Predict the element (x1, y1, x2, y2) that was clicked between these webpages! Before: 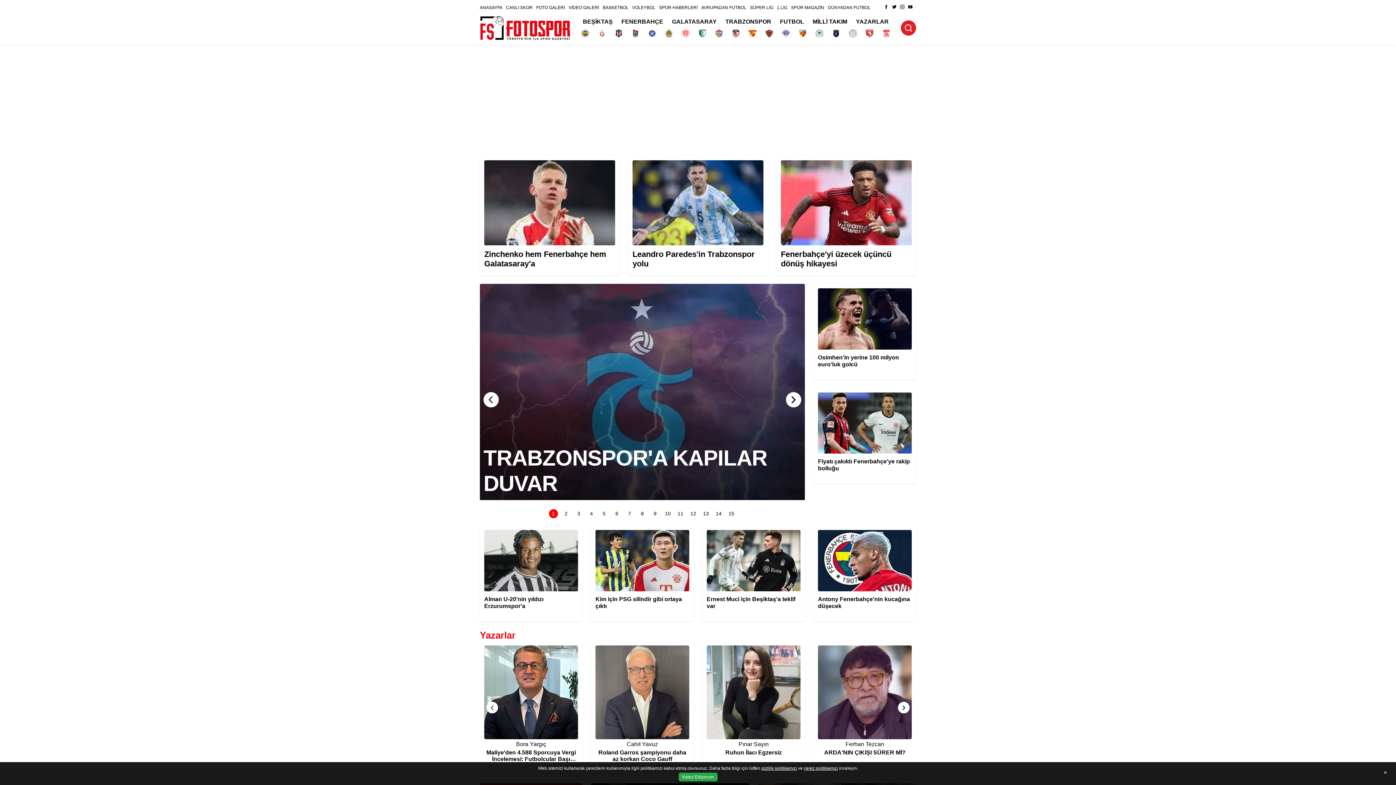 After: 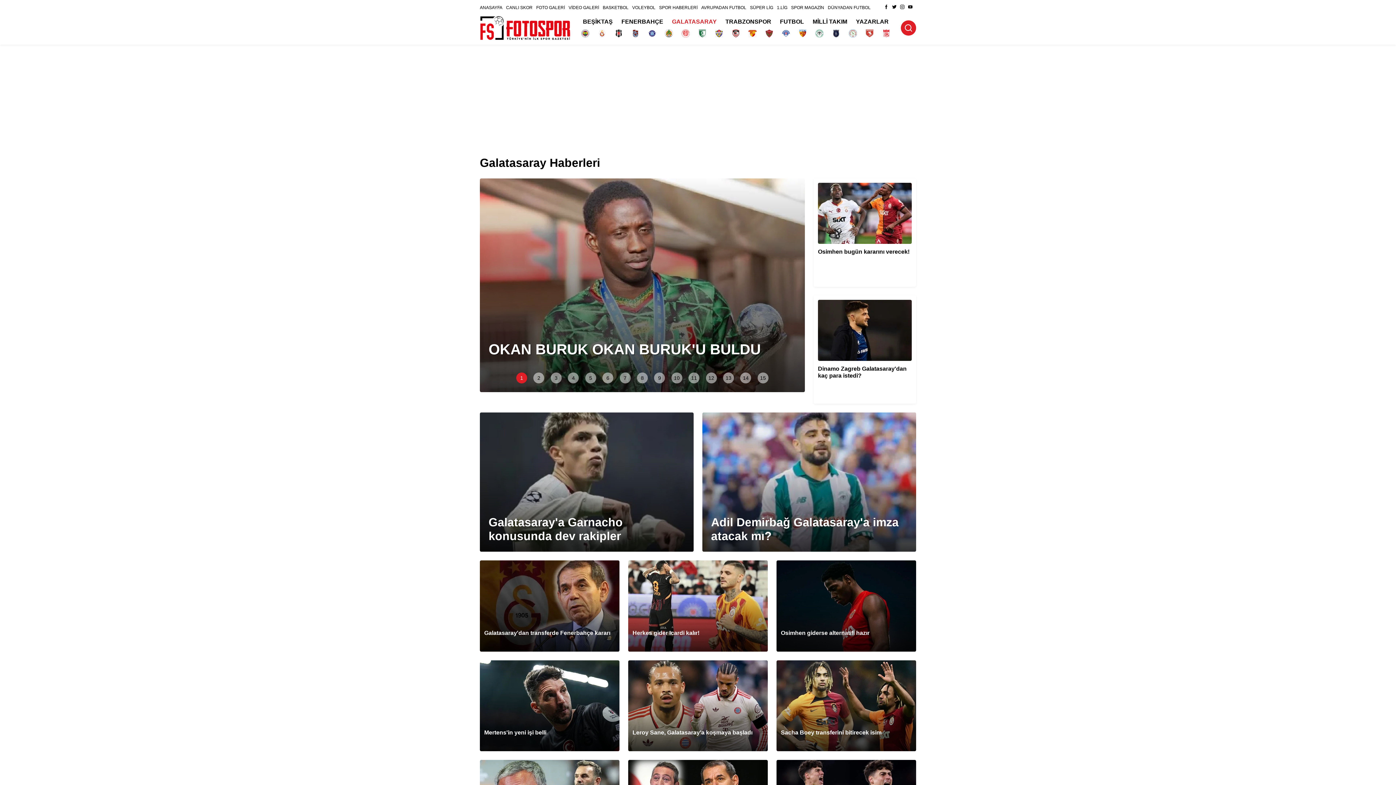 Action: label: GALATASARAY bbox: (672, 18, 716, 24)